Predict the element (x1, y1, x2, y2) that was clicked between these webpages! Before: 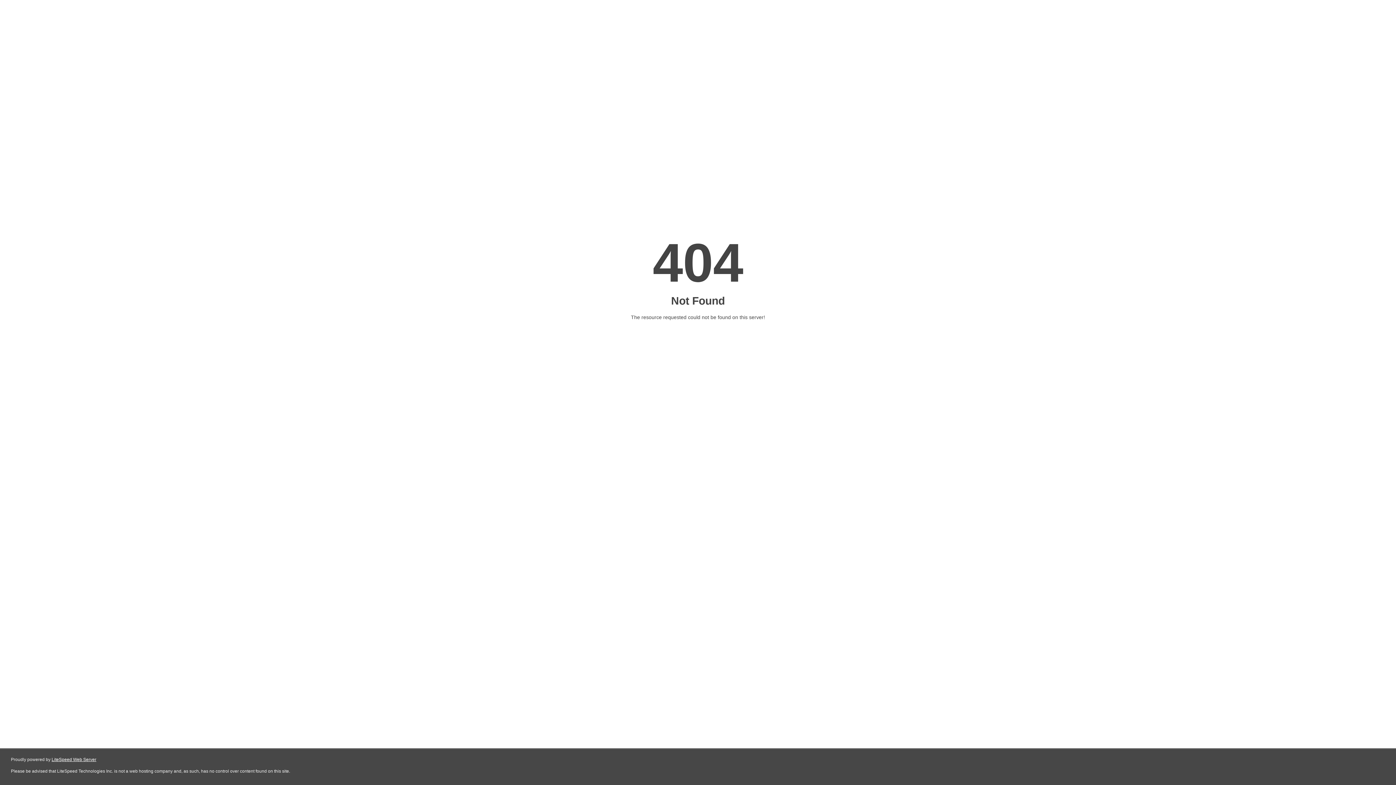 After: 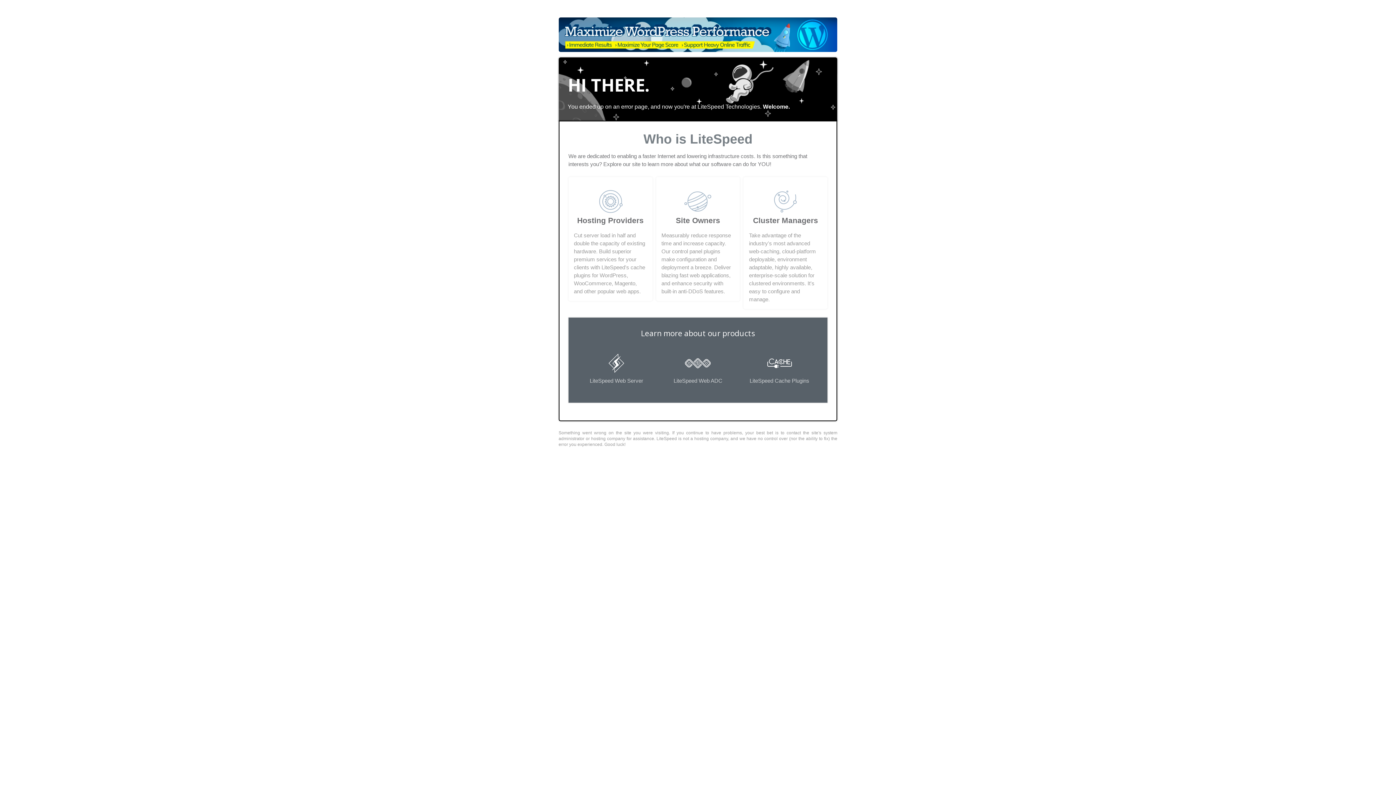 Action: bbox: (51, 757, 96, 762) label: LiteSpeed Web Server